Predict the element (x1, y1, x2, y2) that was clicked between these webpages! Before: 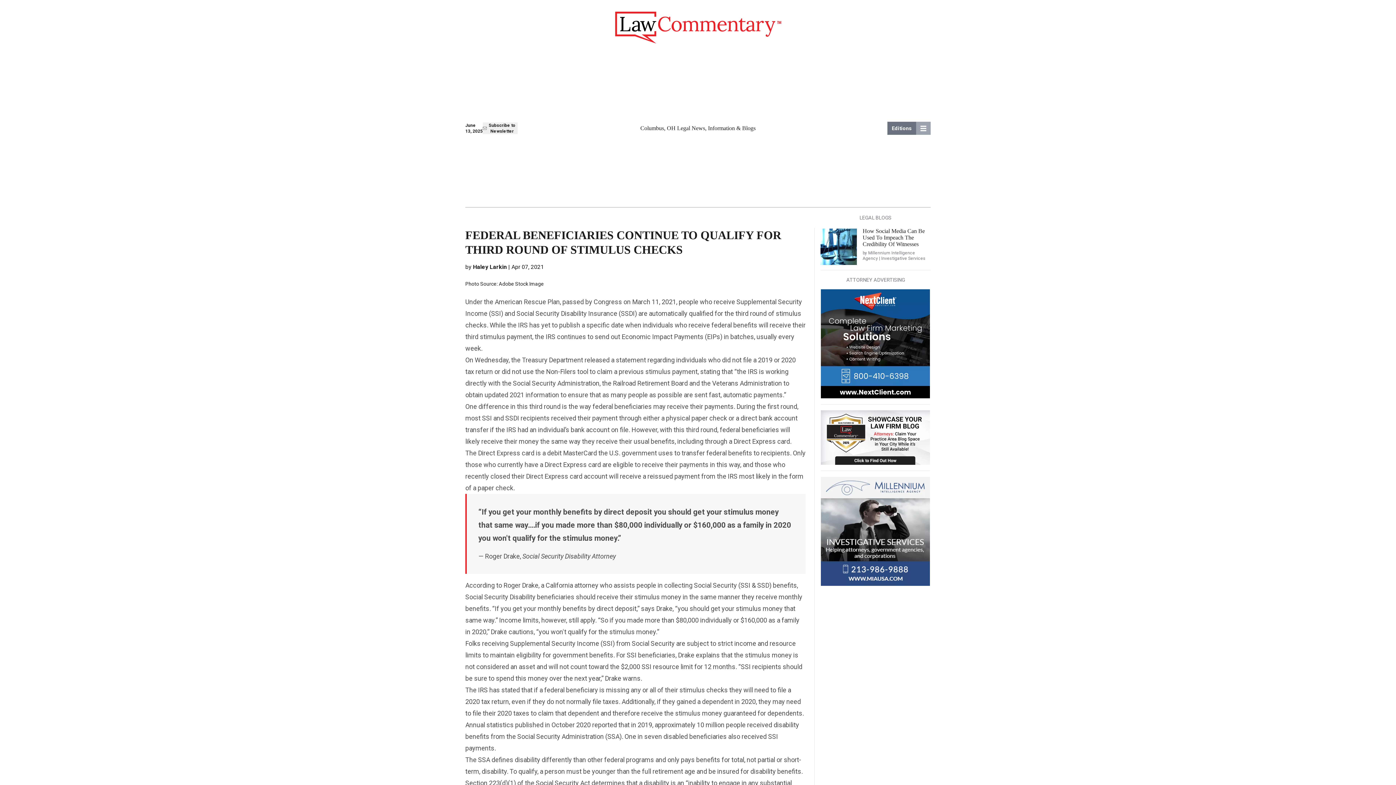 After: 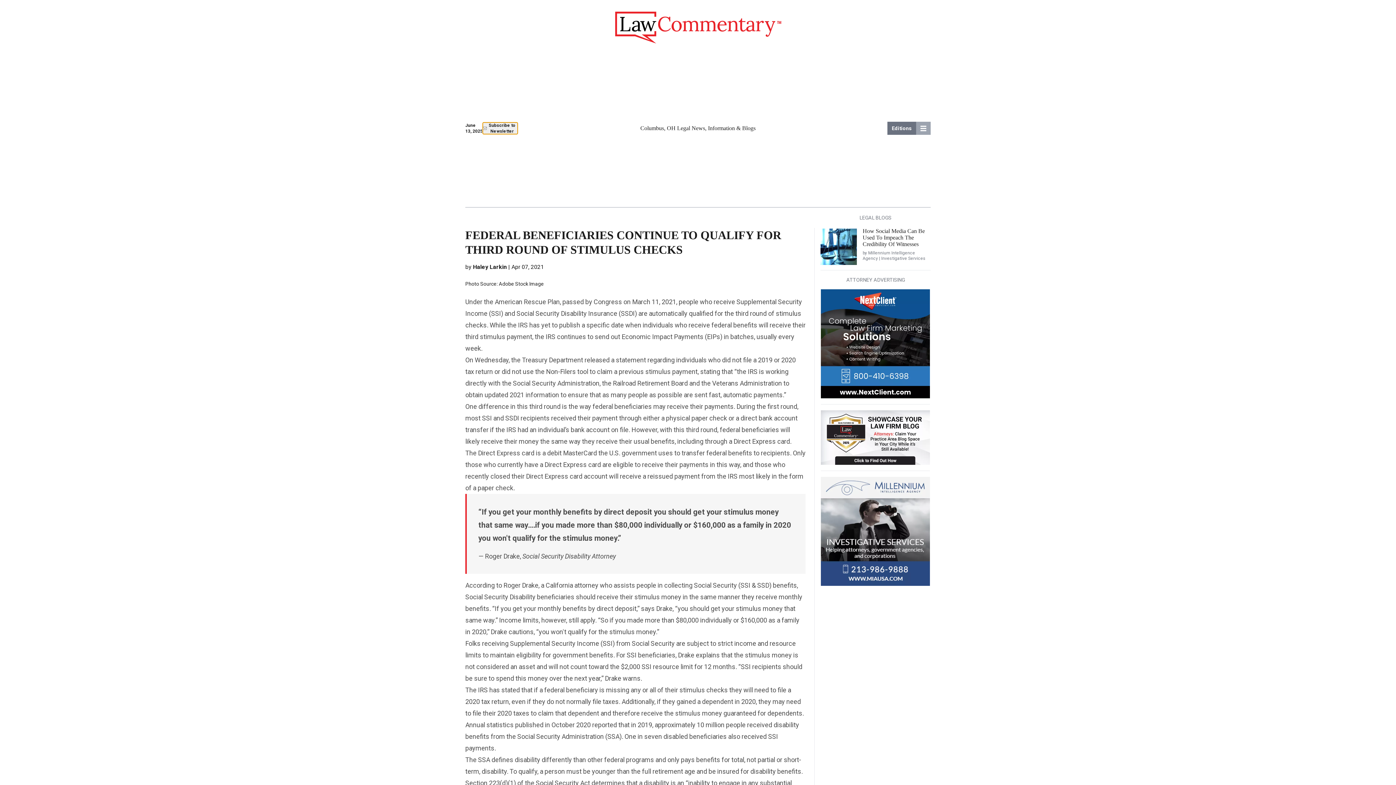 Action: label: Subscribe to Newsletter bbox: (482, 122, 517, 134)